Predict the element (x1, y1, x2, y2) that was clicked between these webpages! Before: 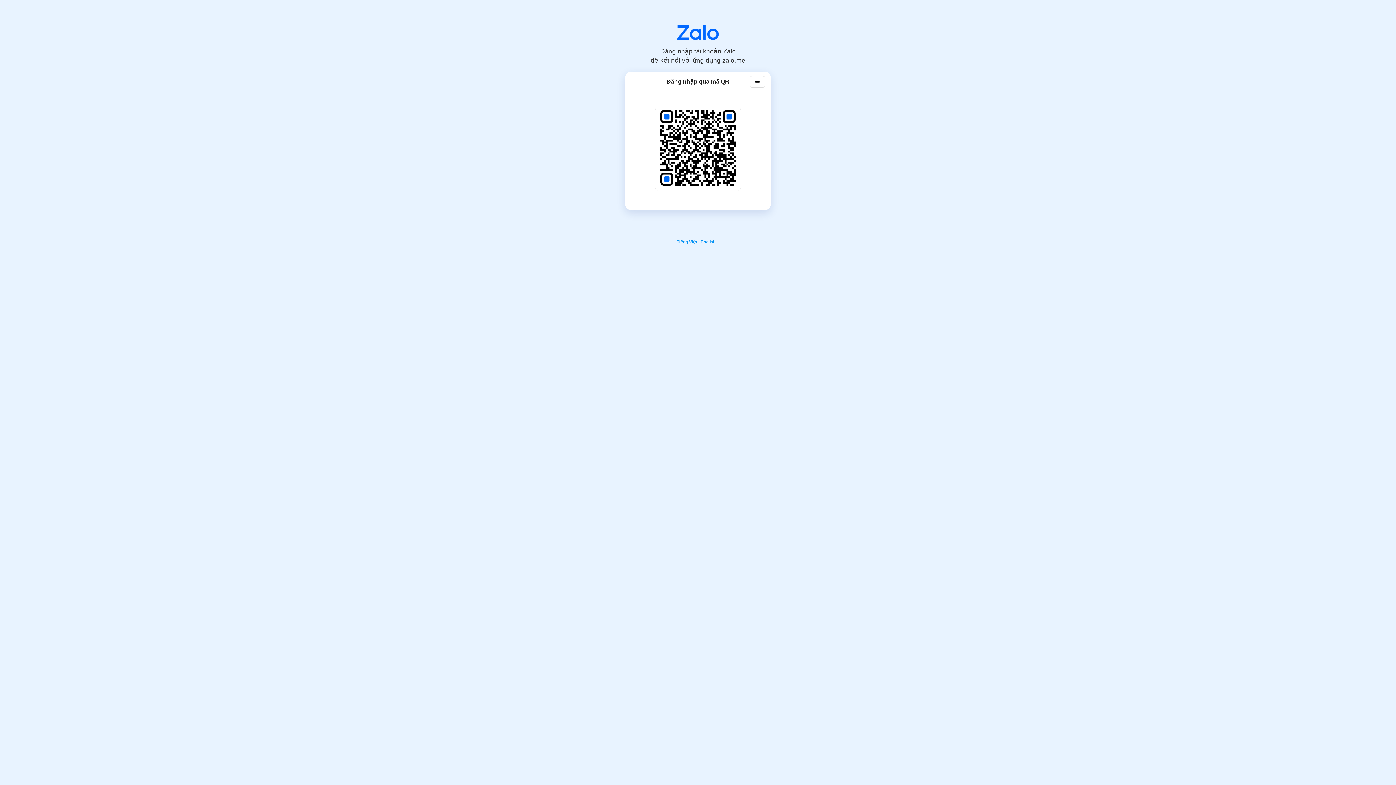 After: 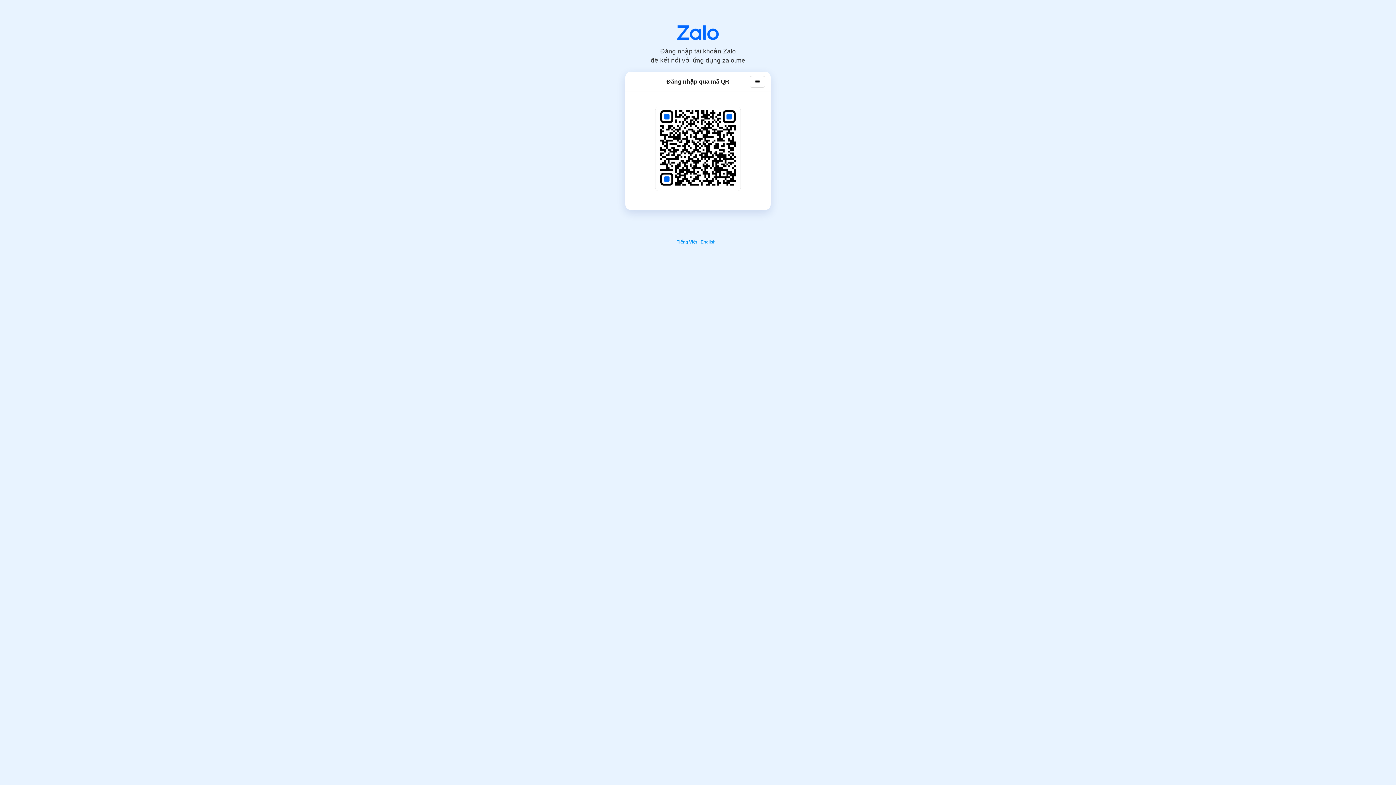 Action: bbox: (677, 25, 718, 40)